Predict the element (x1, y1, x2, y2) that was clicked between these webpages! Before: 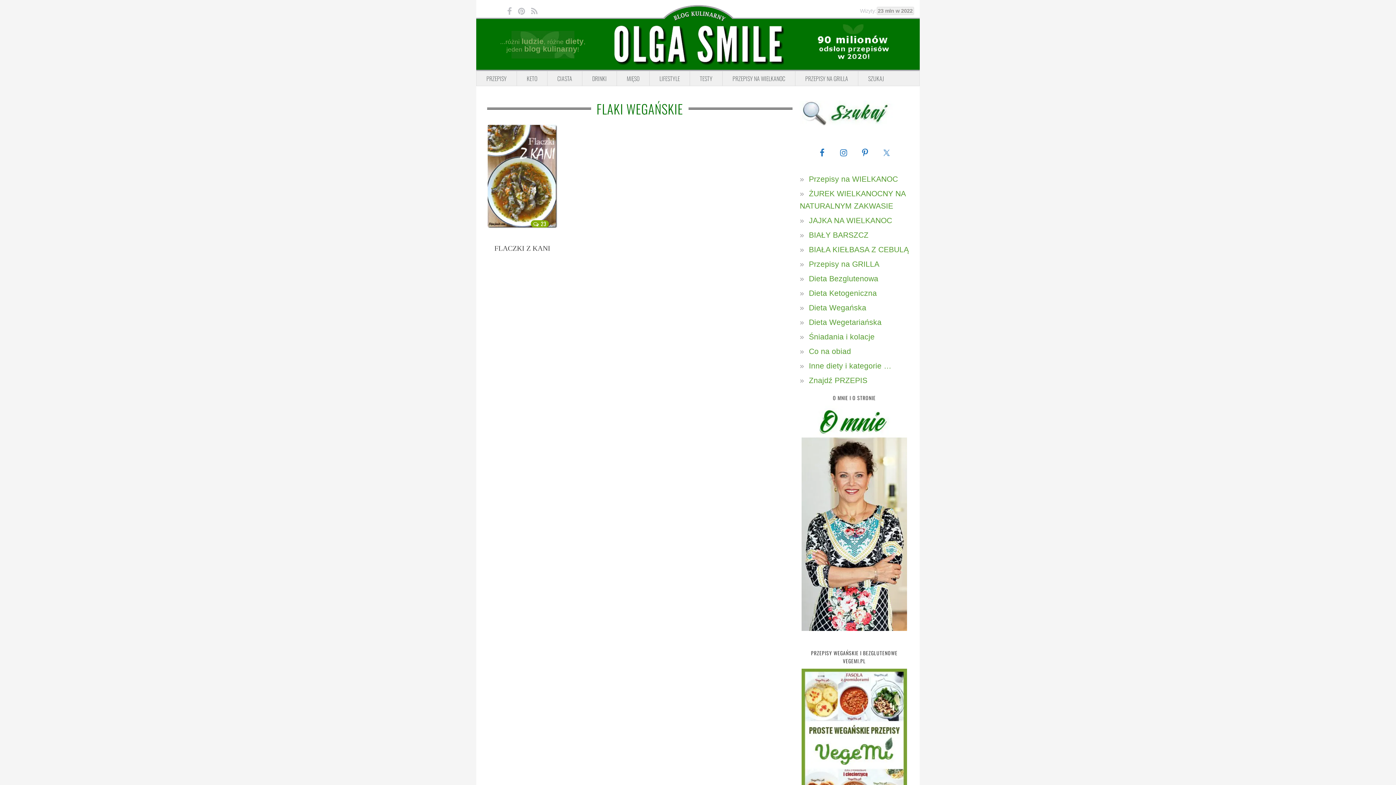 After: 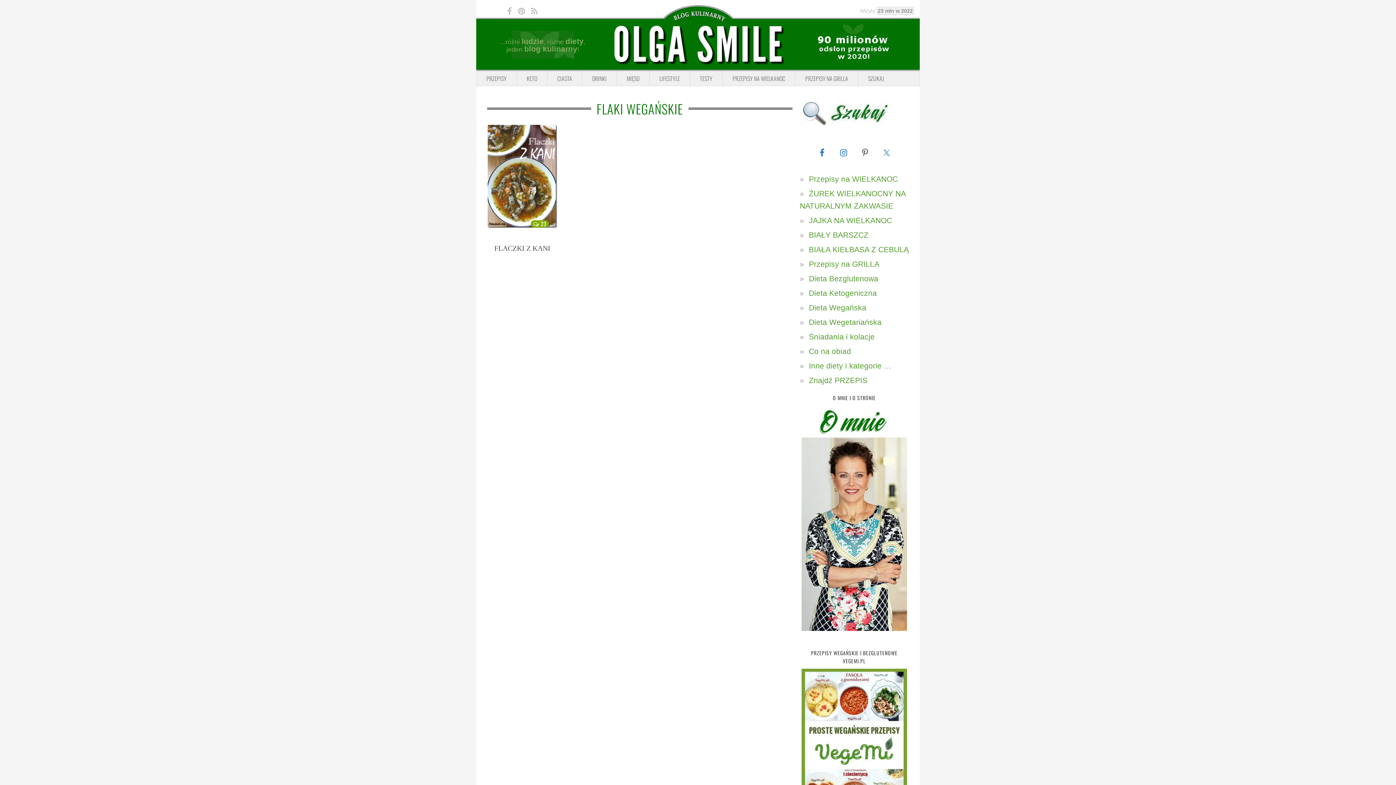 Action: bbox: (856, 144, 873, 161)